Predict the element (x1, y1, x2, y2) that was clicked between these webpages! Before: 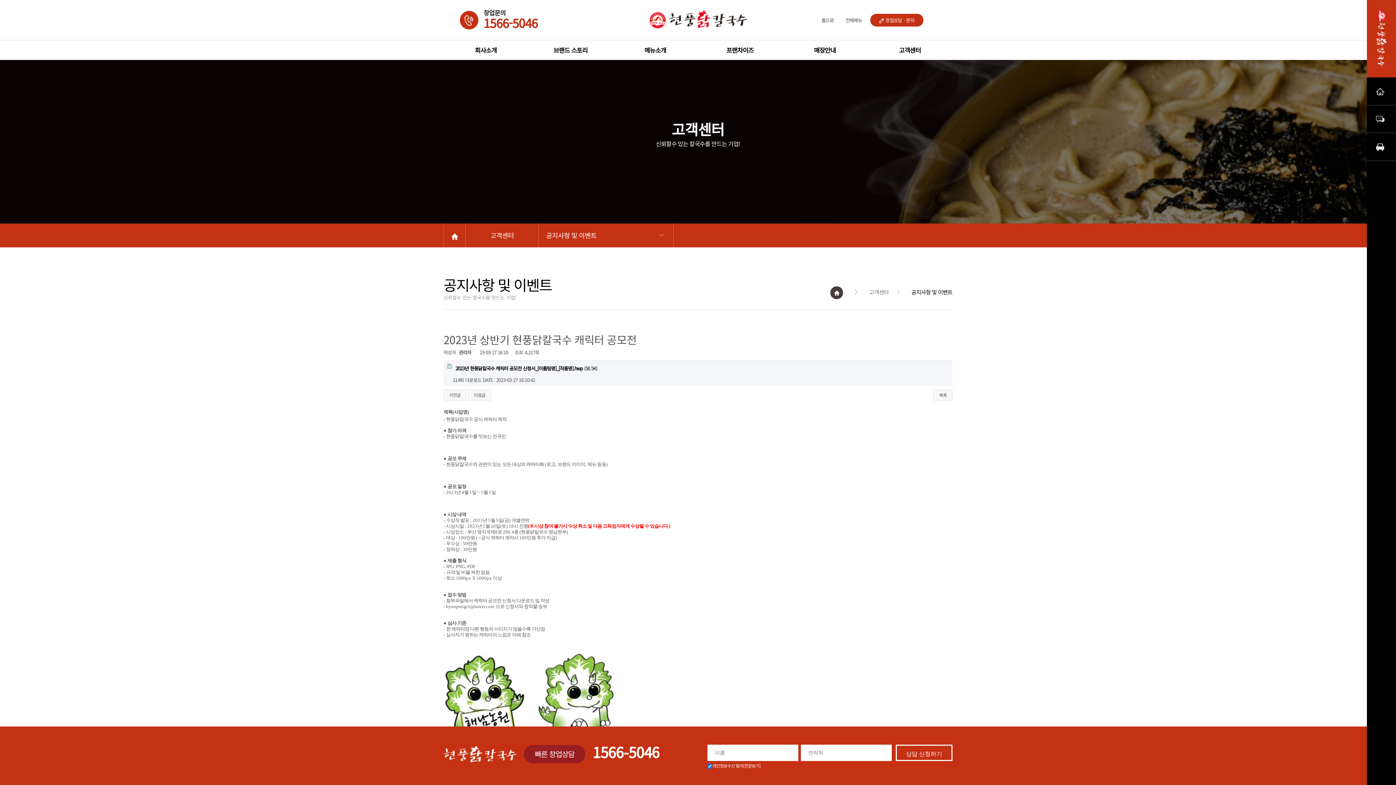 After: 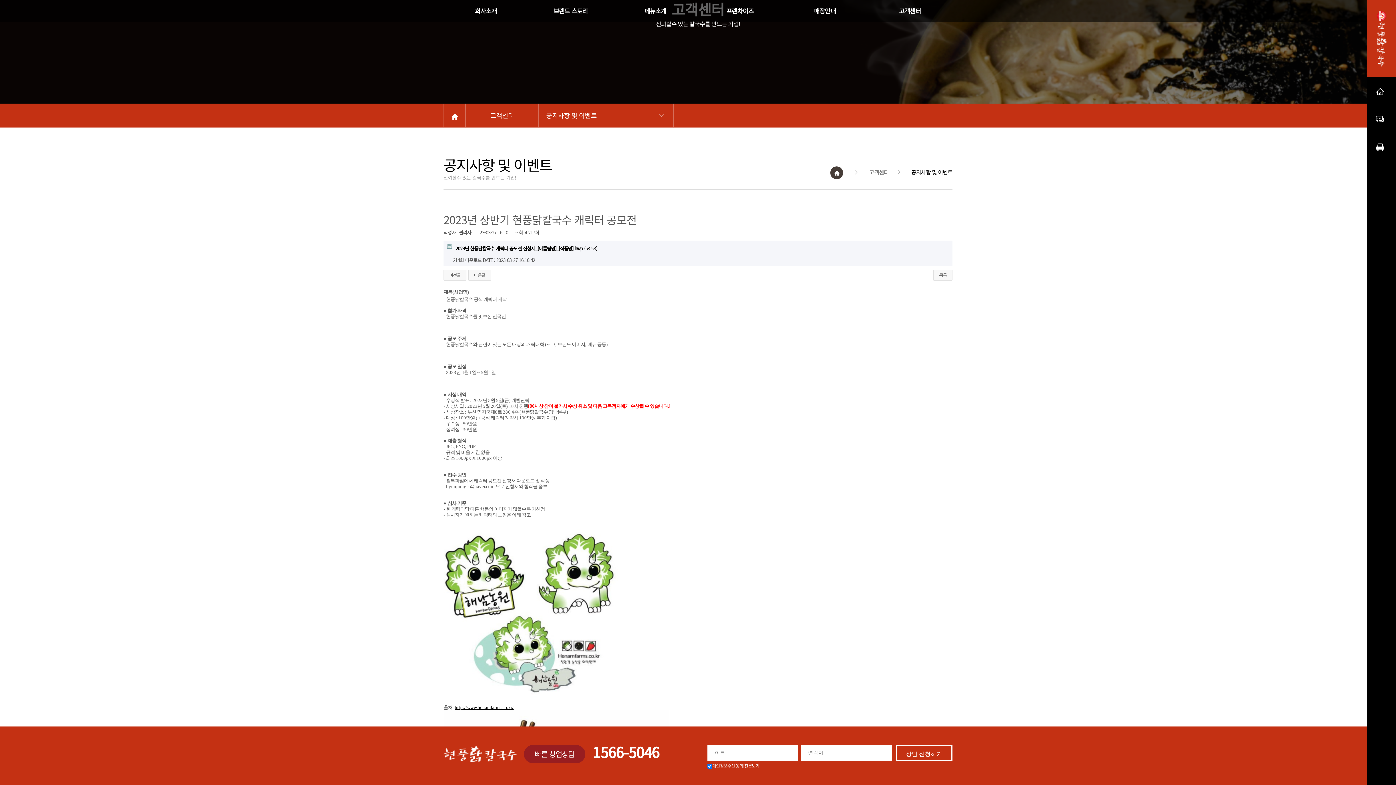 Action: label: 본문 바로가기 bbox: (0, 0, 0, 0)